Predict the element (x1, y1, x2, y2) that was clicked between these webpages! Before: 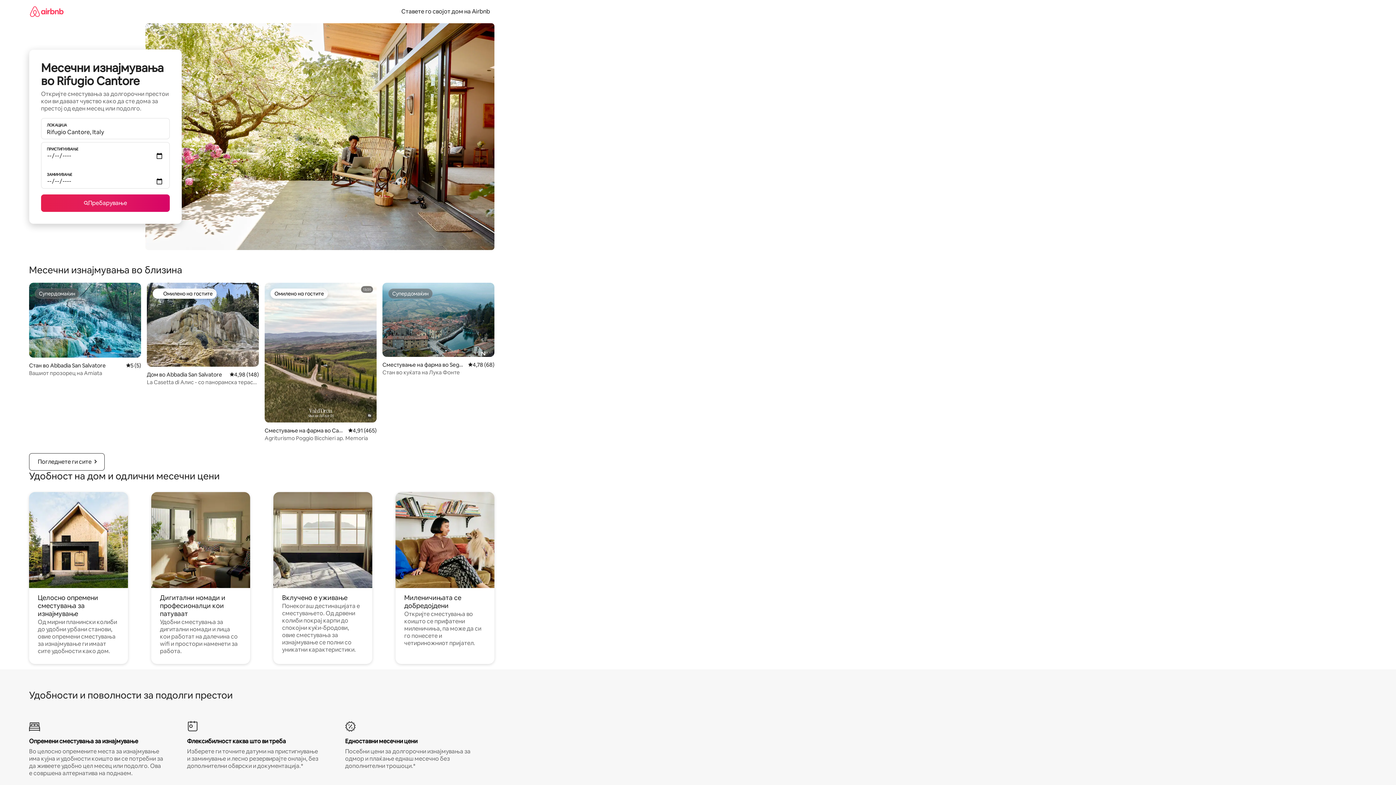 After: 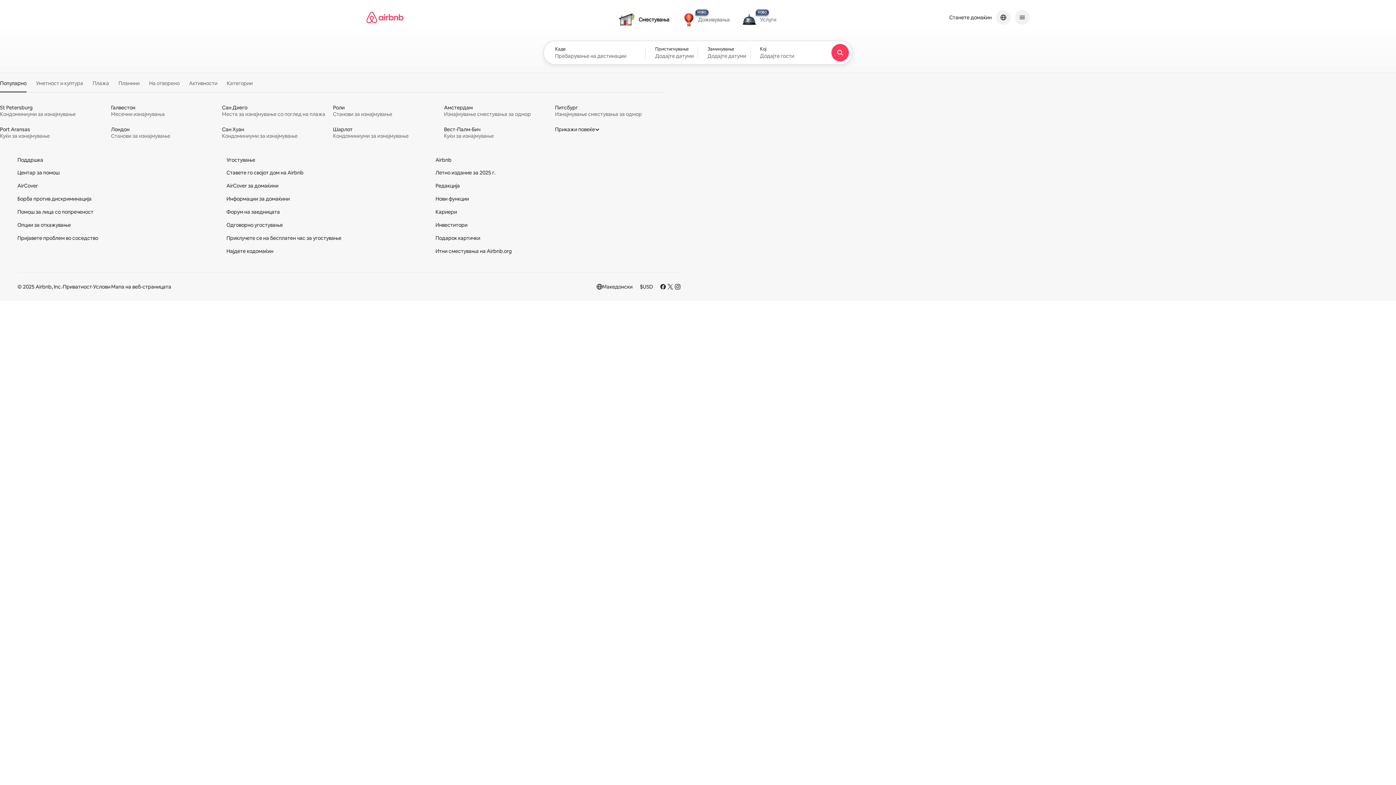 Action: bbox: (29, 0, 63, 22)